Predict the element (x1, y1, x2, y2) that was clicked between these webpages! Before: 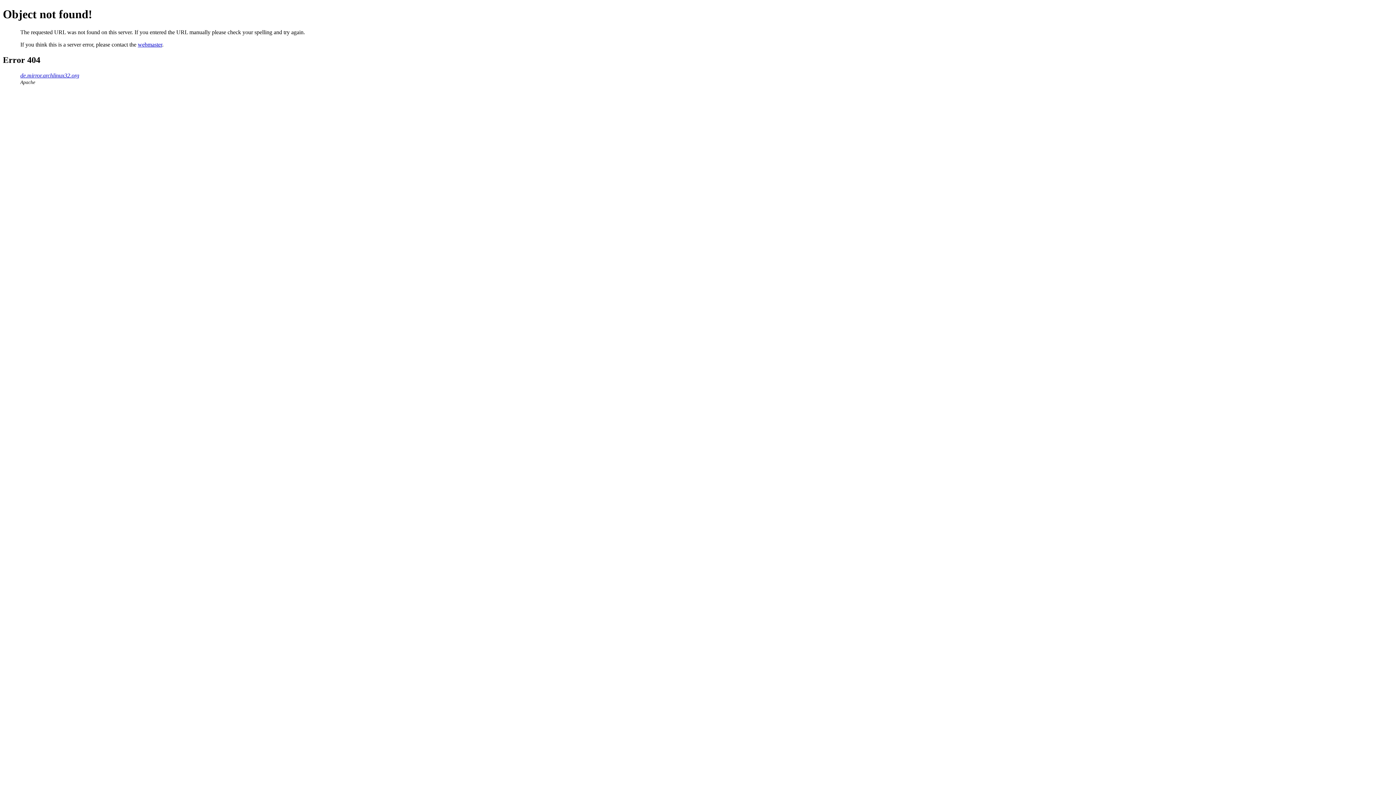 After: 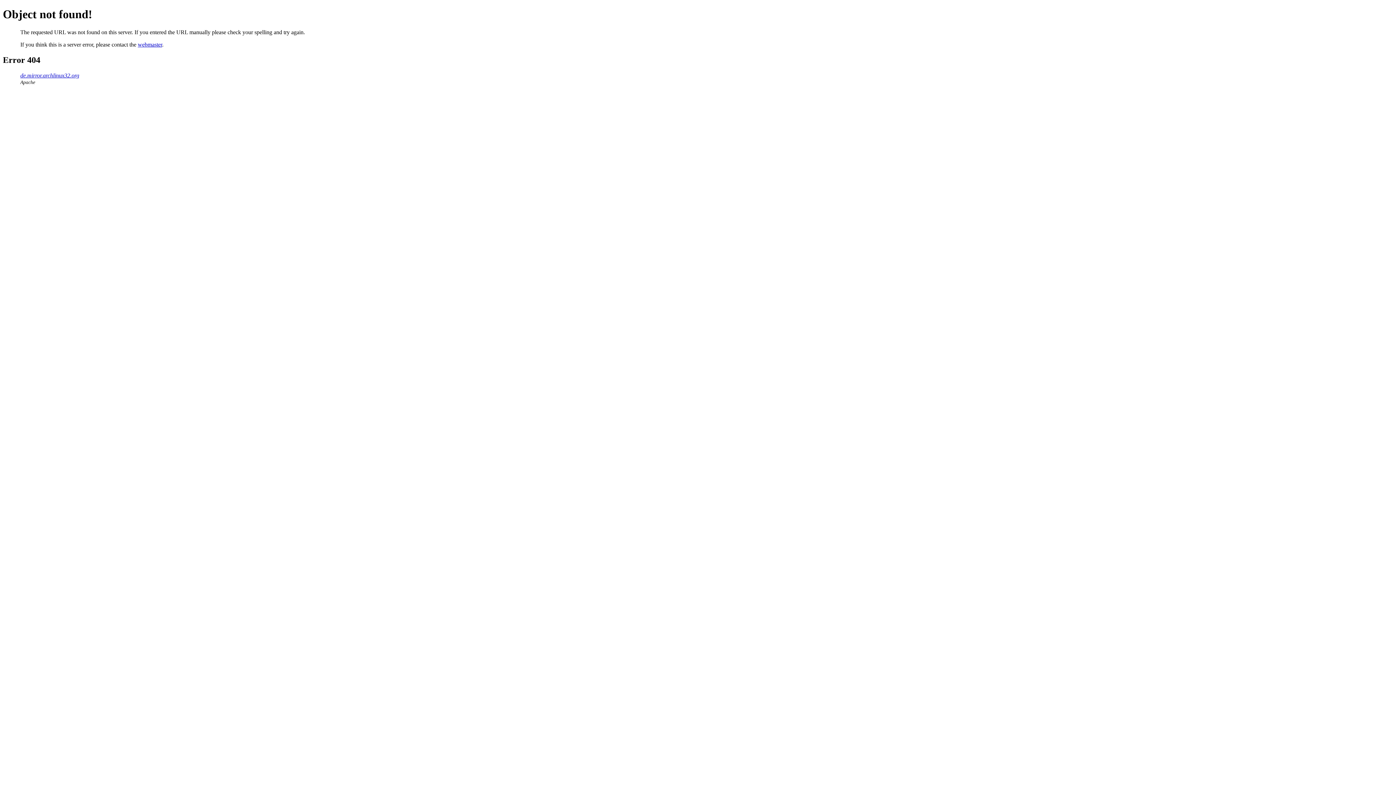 Action: bbox: (137, 41, 162, 47) label: webmaster